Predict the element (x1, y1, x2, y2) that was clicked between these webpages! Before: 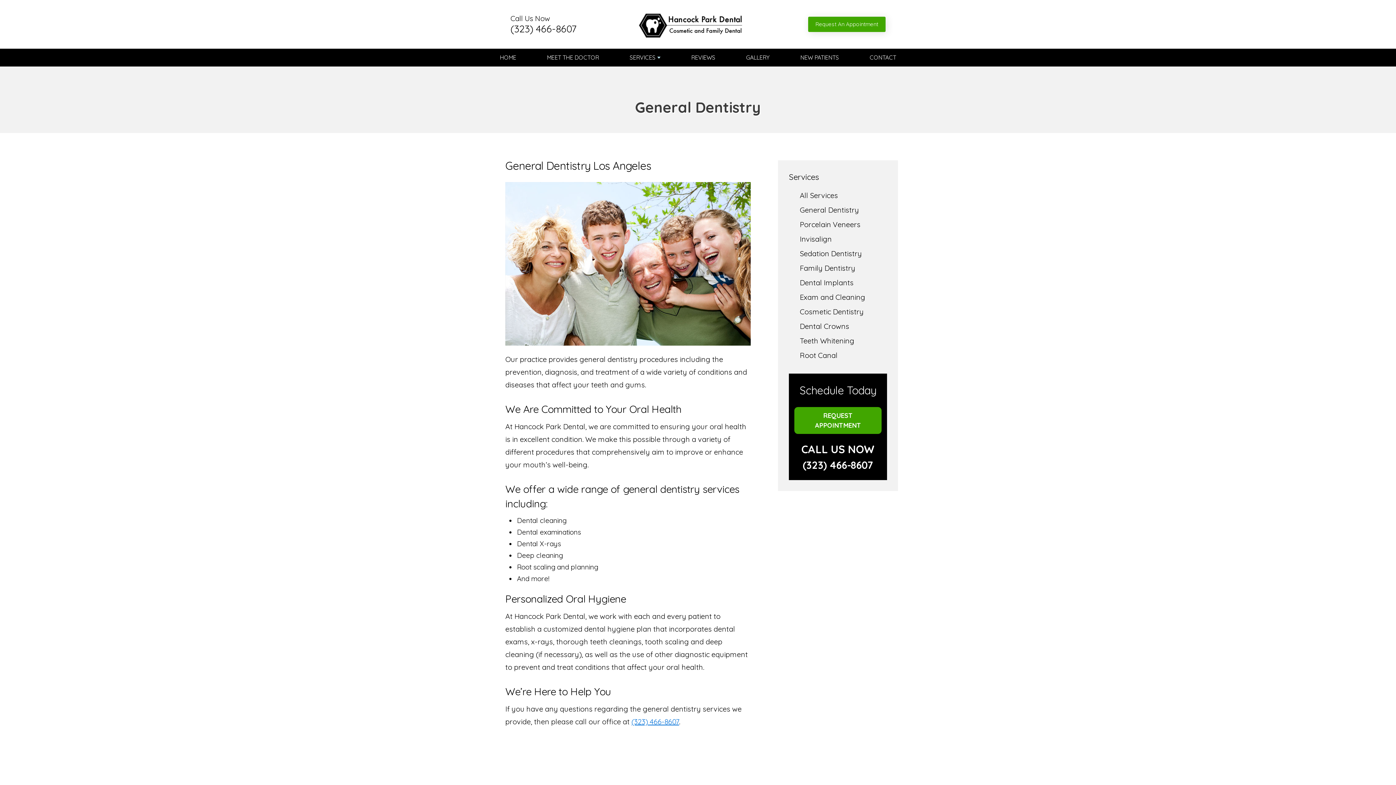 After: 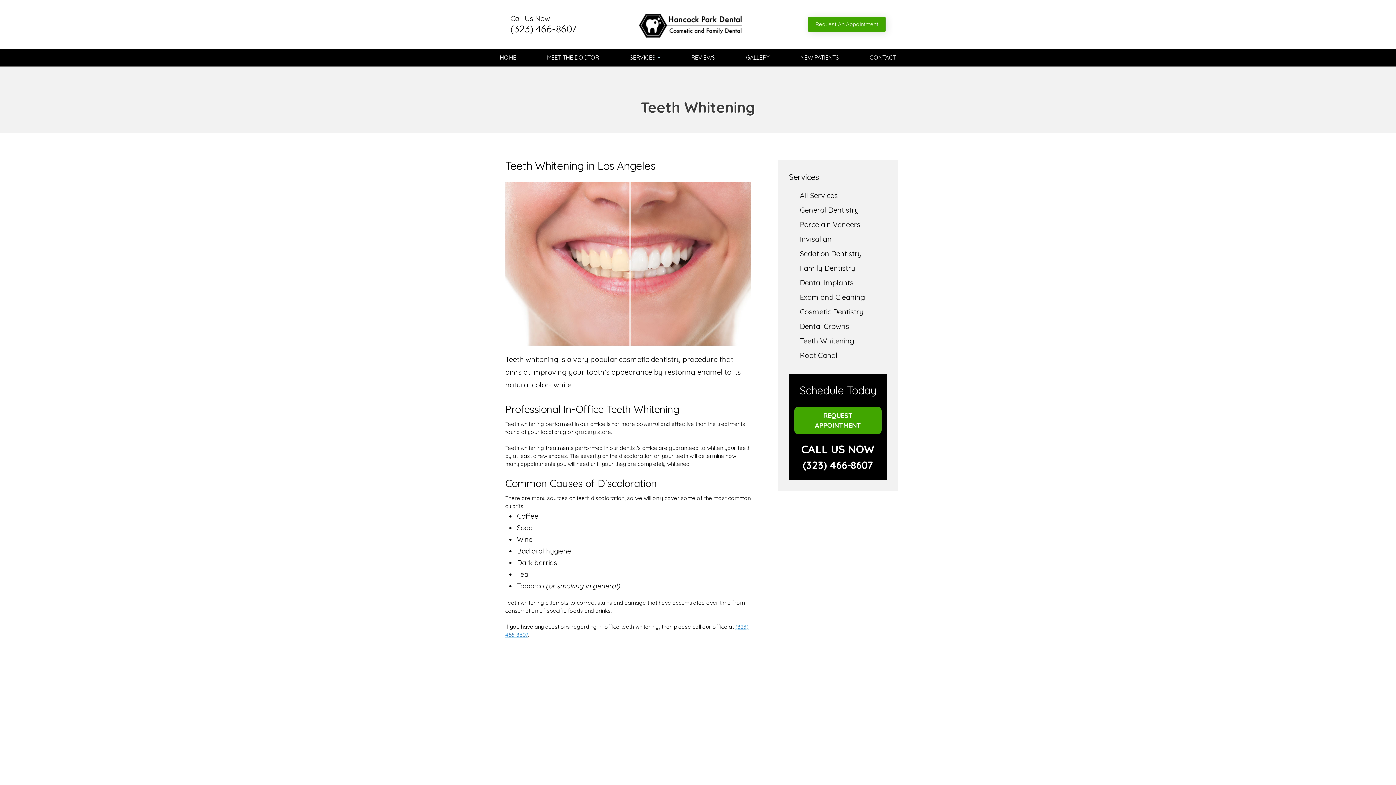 Action: label: Teeth Whitening bbox: (800, 336, 854, 345)